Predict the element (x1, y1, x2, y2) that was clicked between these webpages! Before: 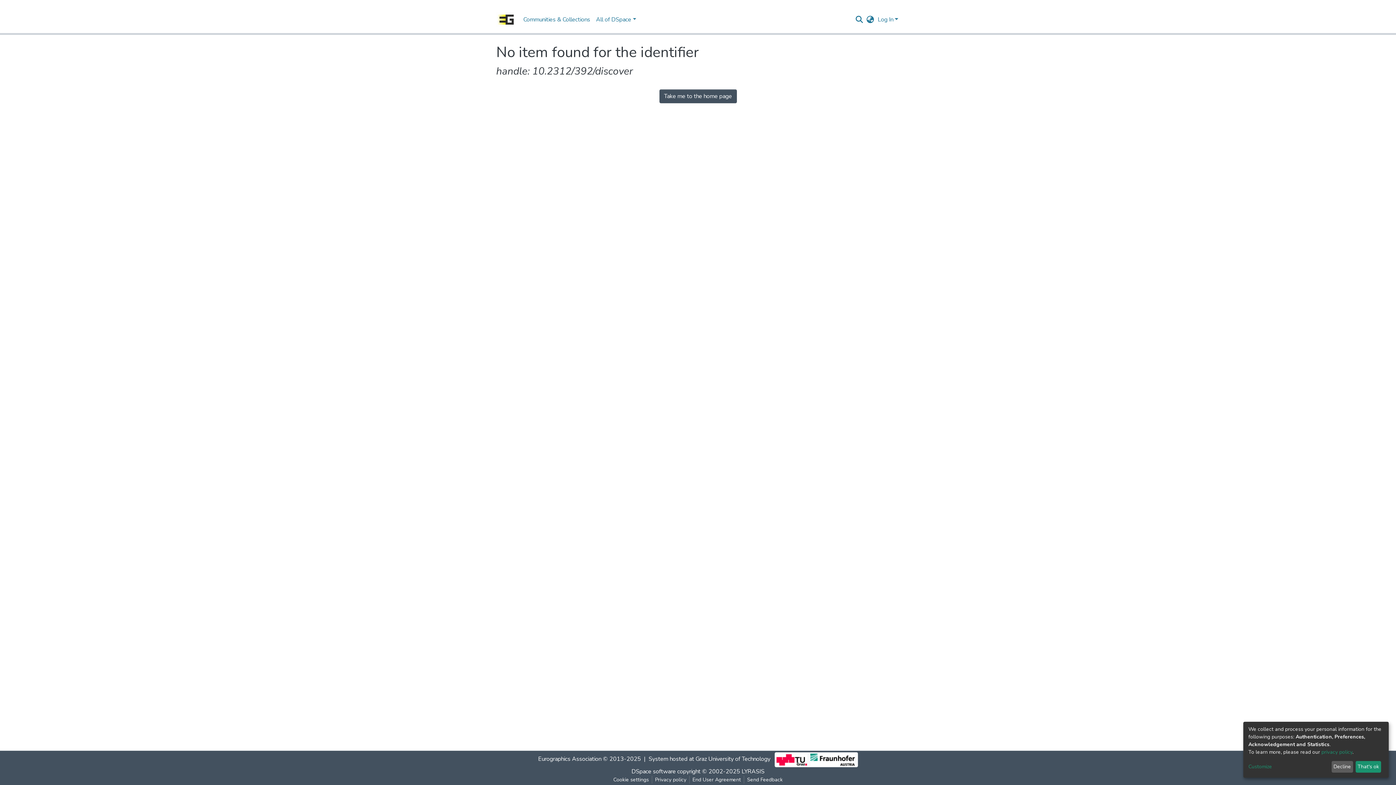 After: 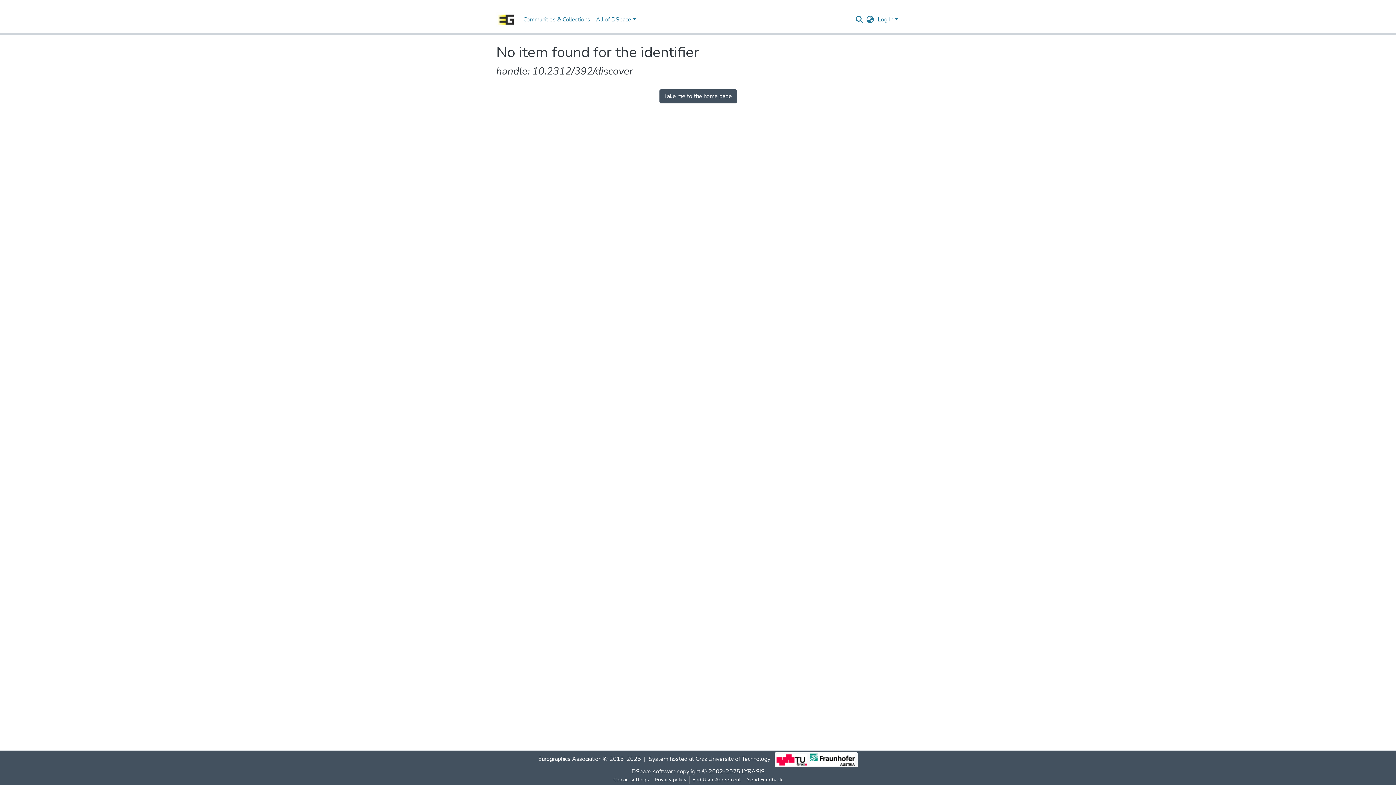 Action: bbox: (1355, 761, 1381, 773) label: That's ok